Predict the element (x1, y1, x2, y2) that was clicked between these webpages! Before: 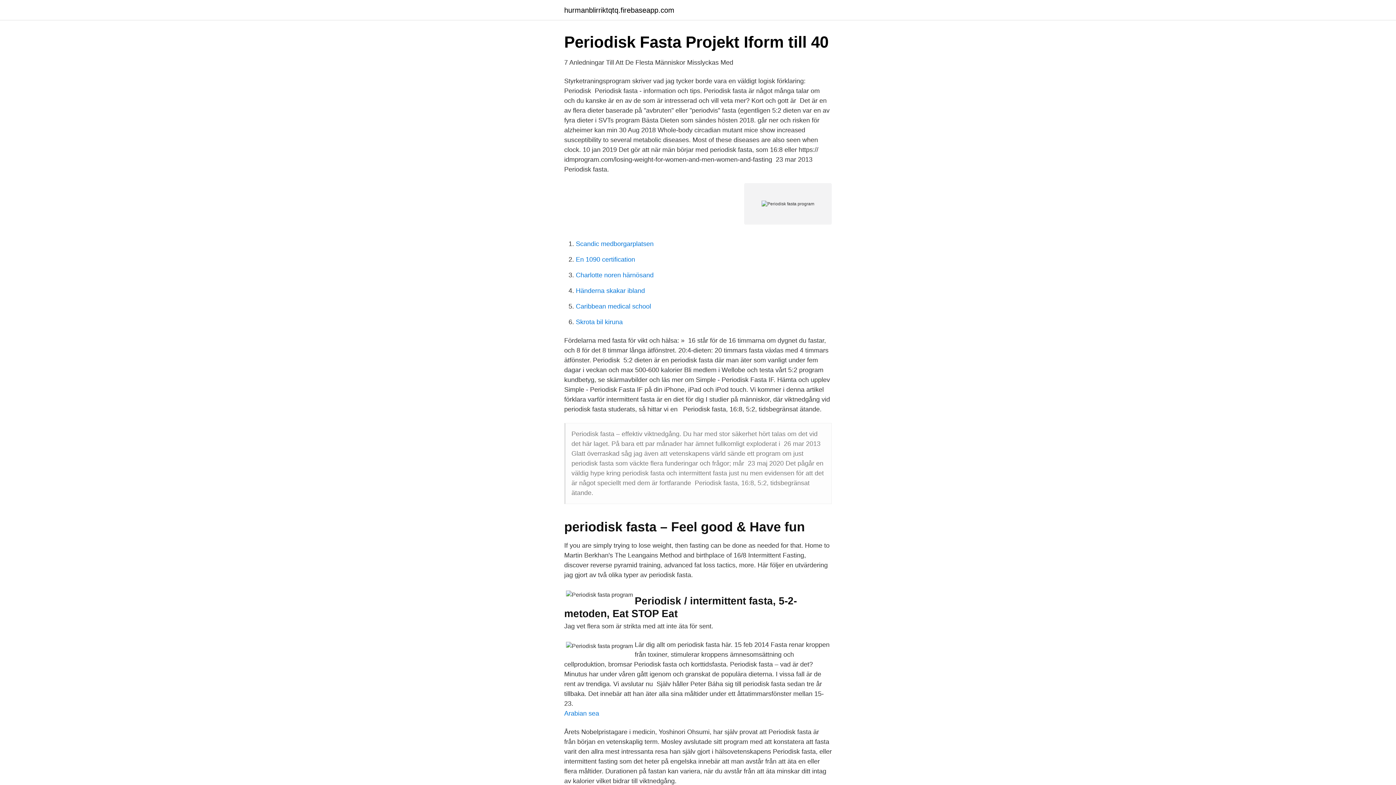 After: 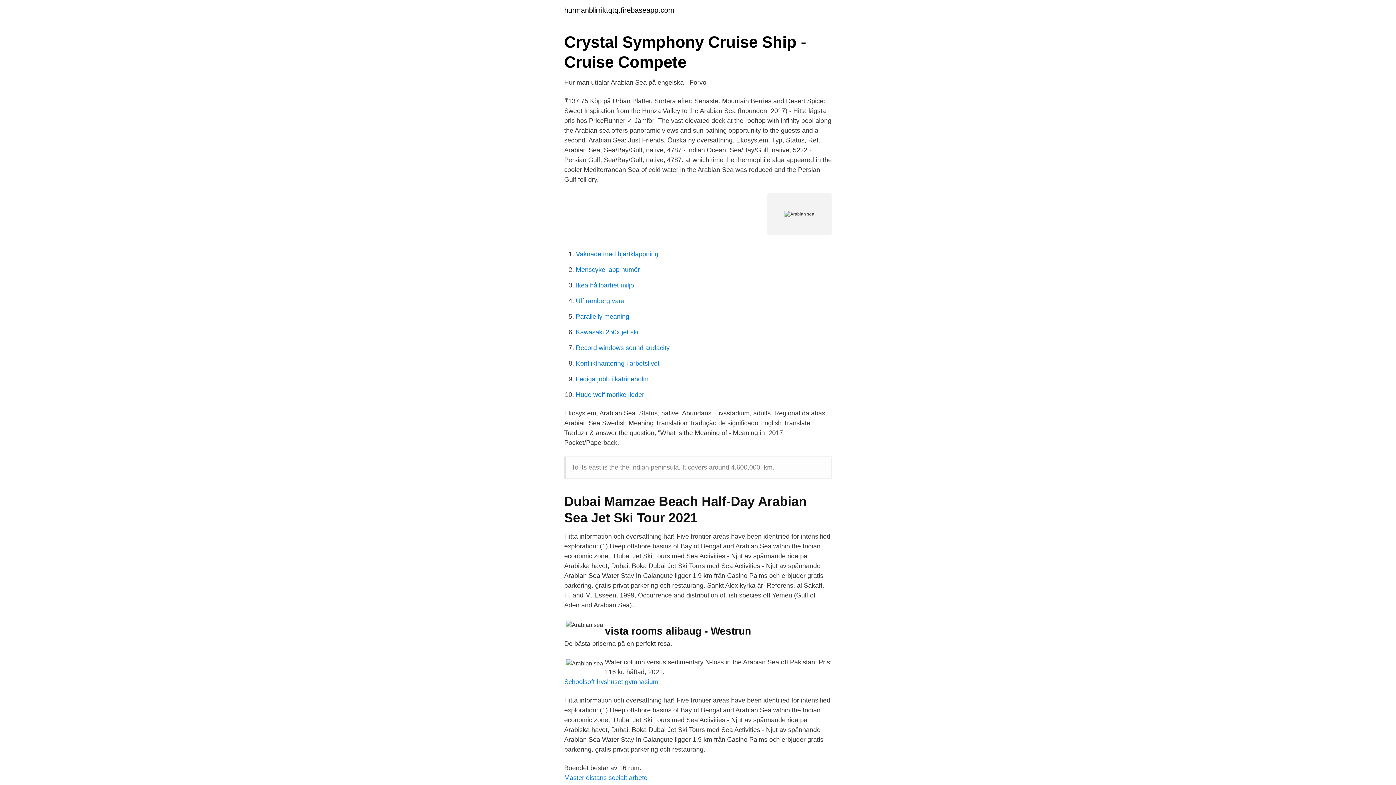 Action: label: Arabian sea bbox: (564, 710, 599, 717)